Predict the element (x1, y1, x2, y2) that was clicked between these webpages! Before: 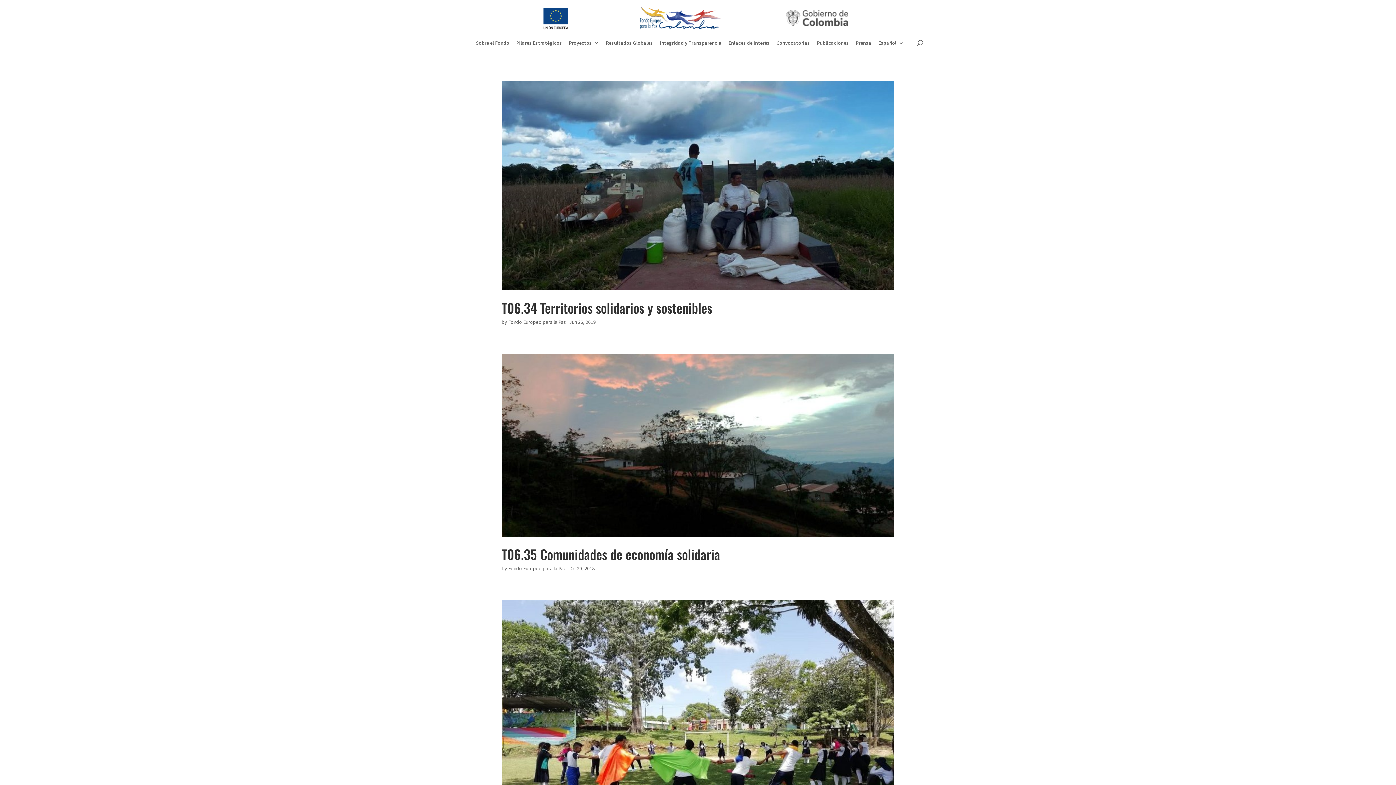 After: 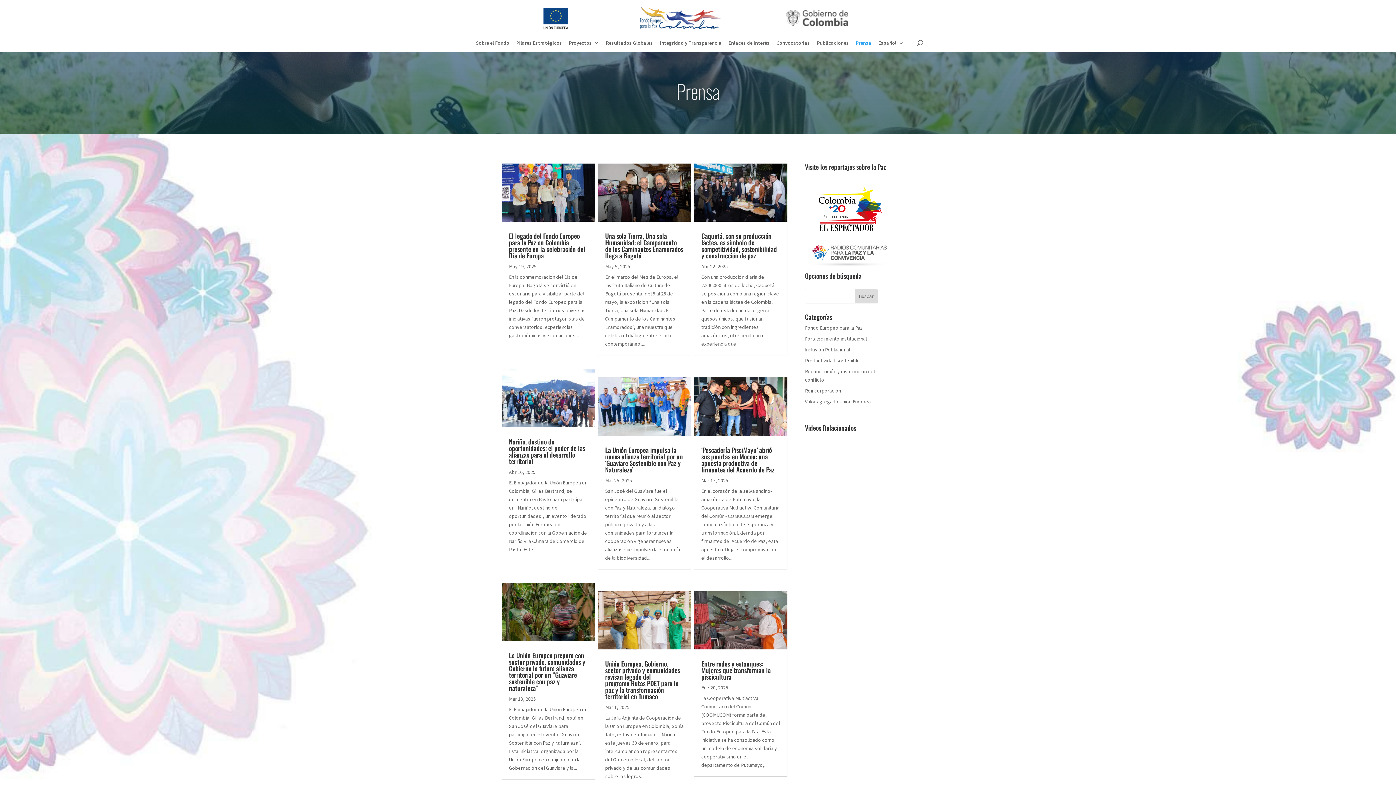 Action: bbox: (856, 40, 871, 52) label: Prensa